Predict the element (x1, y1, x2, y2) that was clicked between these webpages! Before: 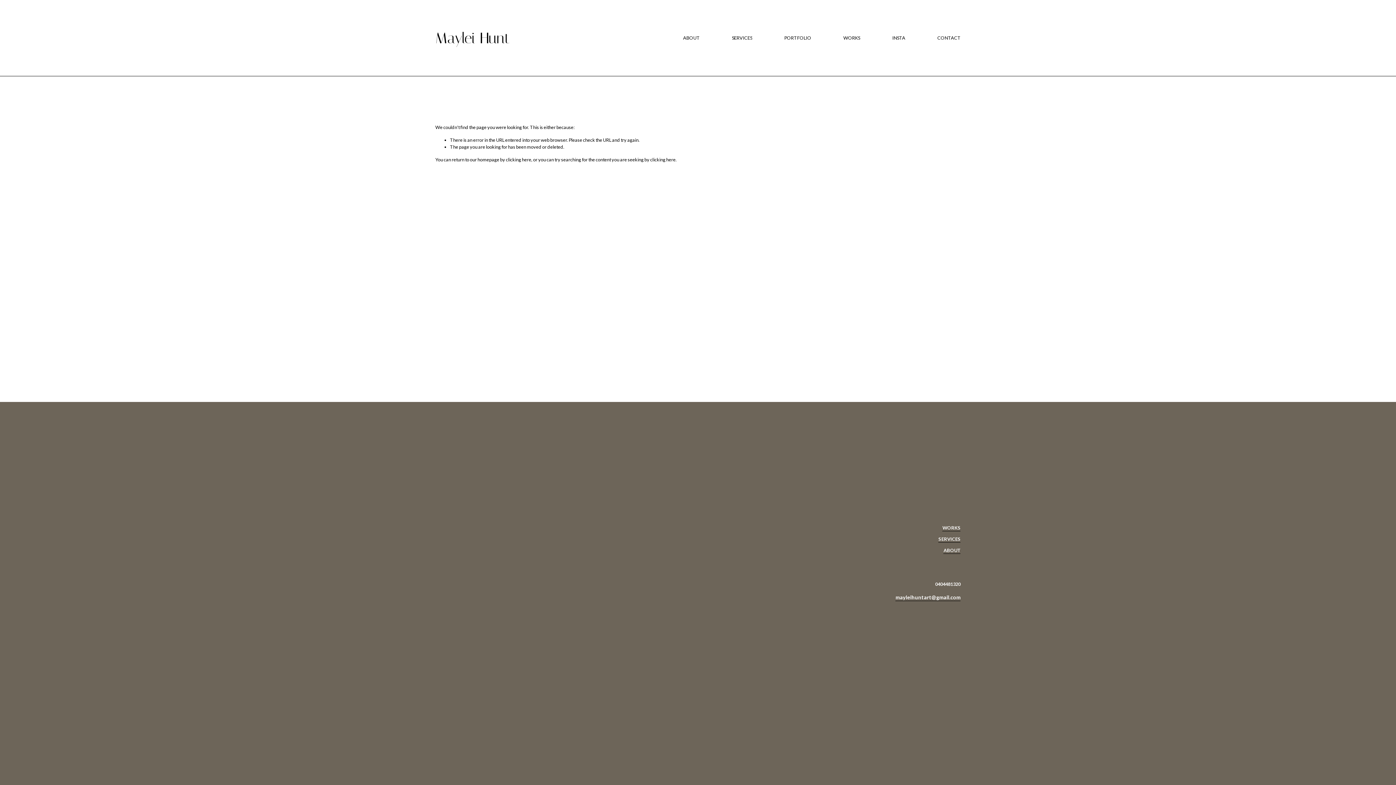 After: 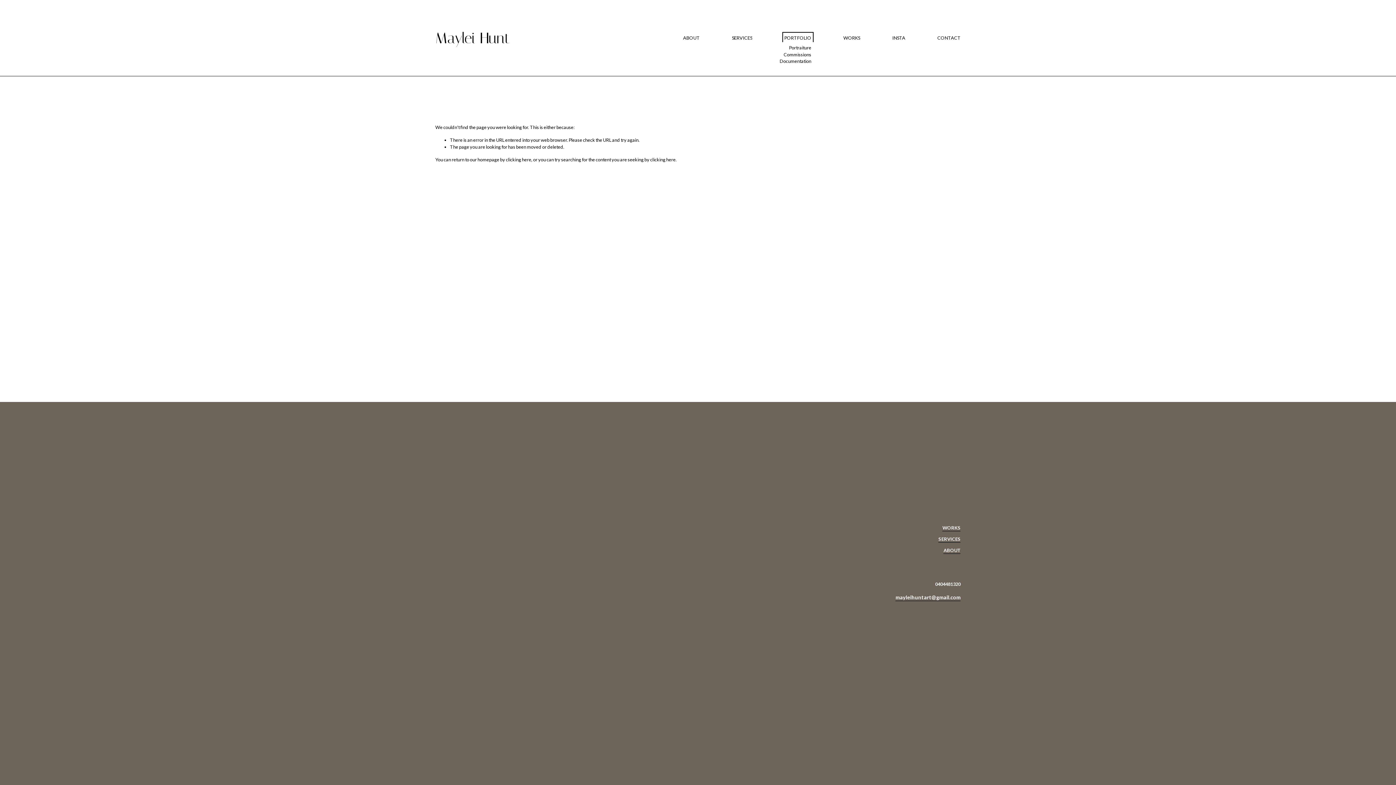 Action: label: folder dropdown bbox: (784, 34, 811, 42)